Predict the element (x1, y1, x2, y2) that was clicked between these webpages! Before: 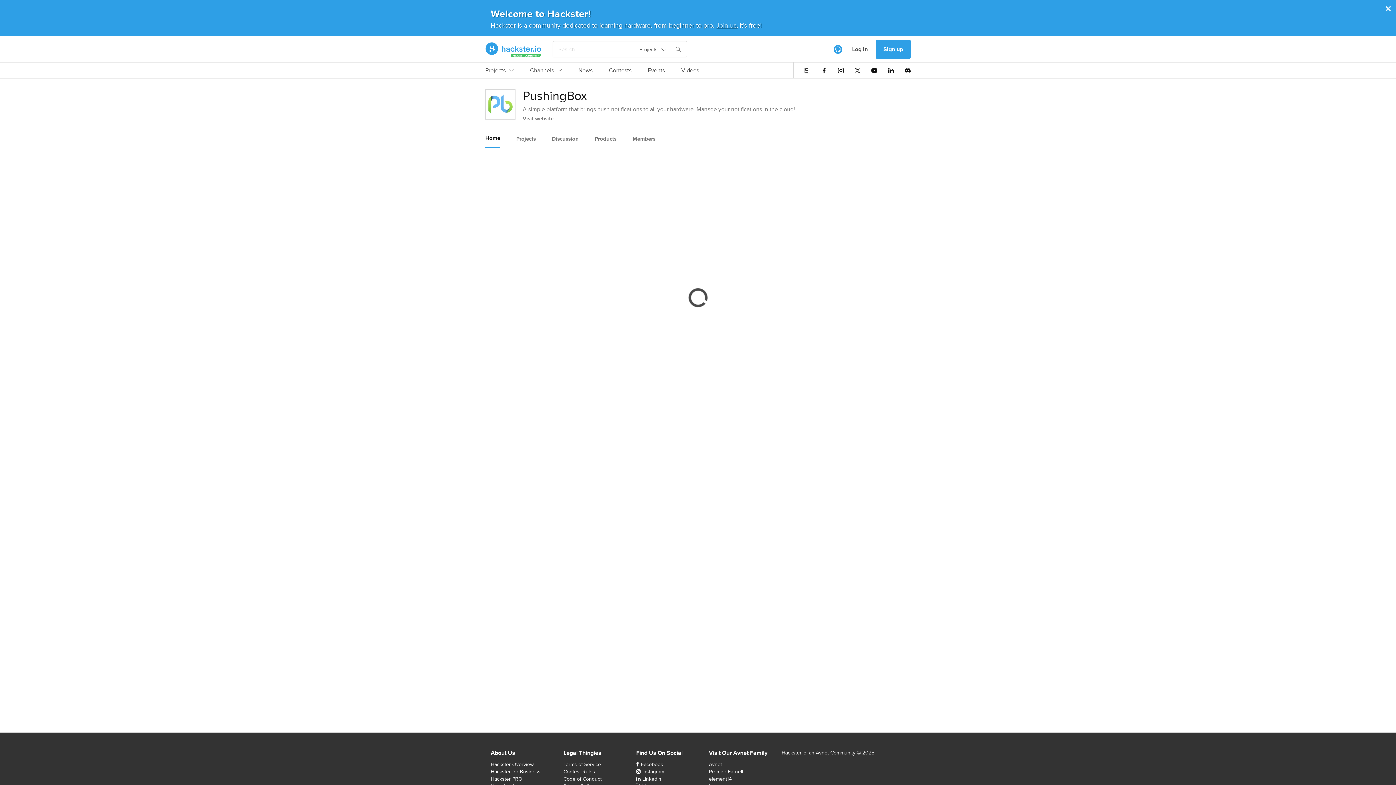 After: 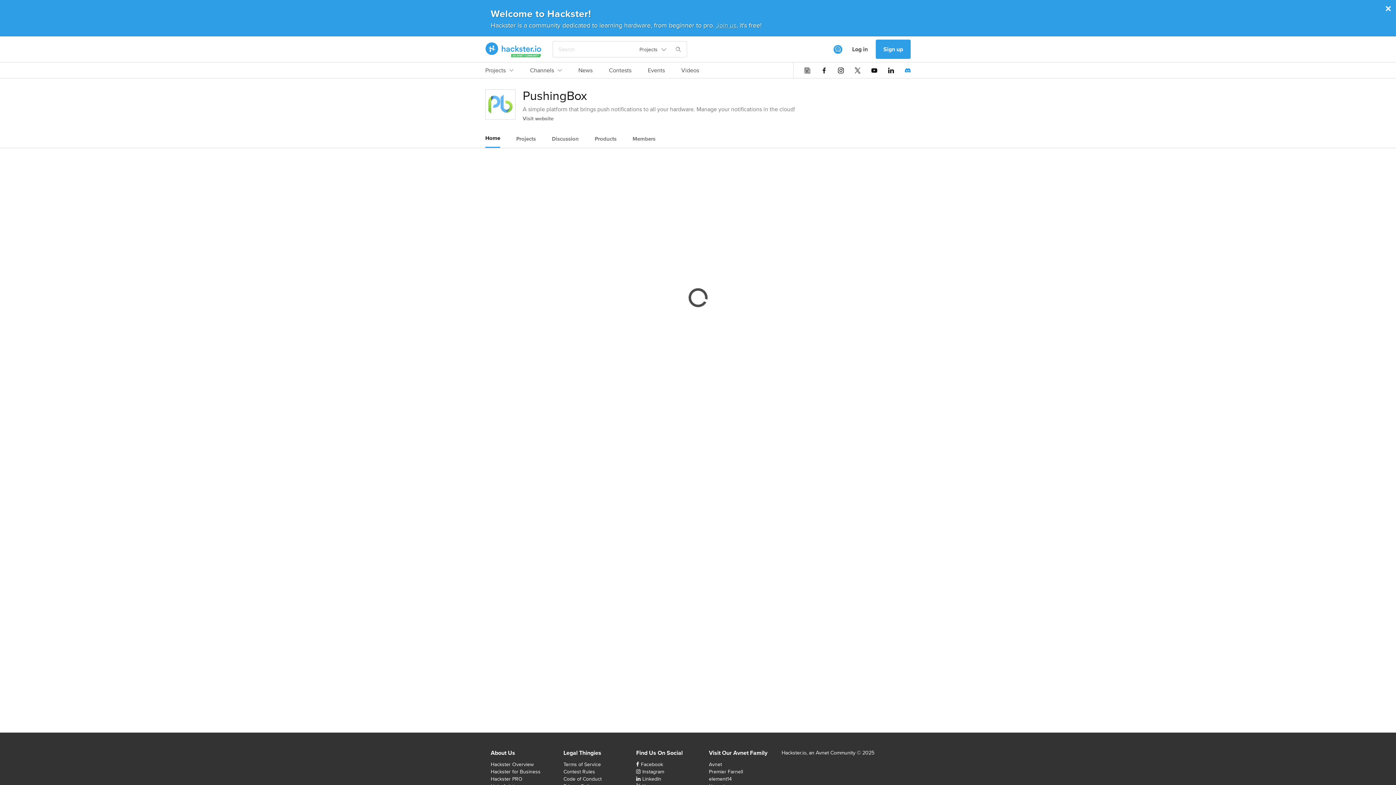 Action: bbox: (905, 67, 910, 73)